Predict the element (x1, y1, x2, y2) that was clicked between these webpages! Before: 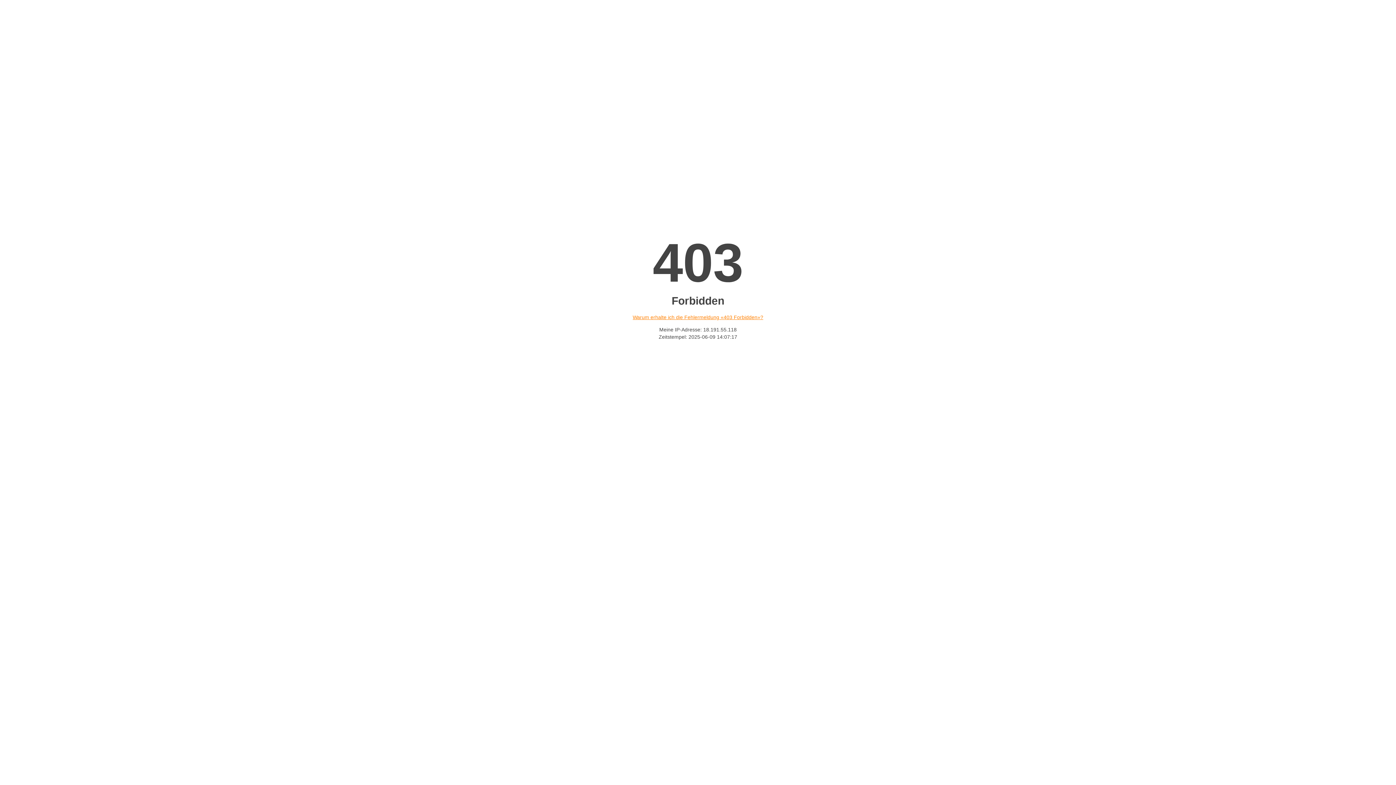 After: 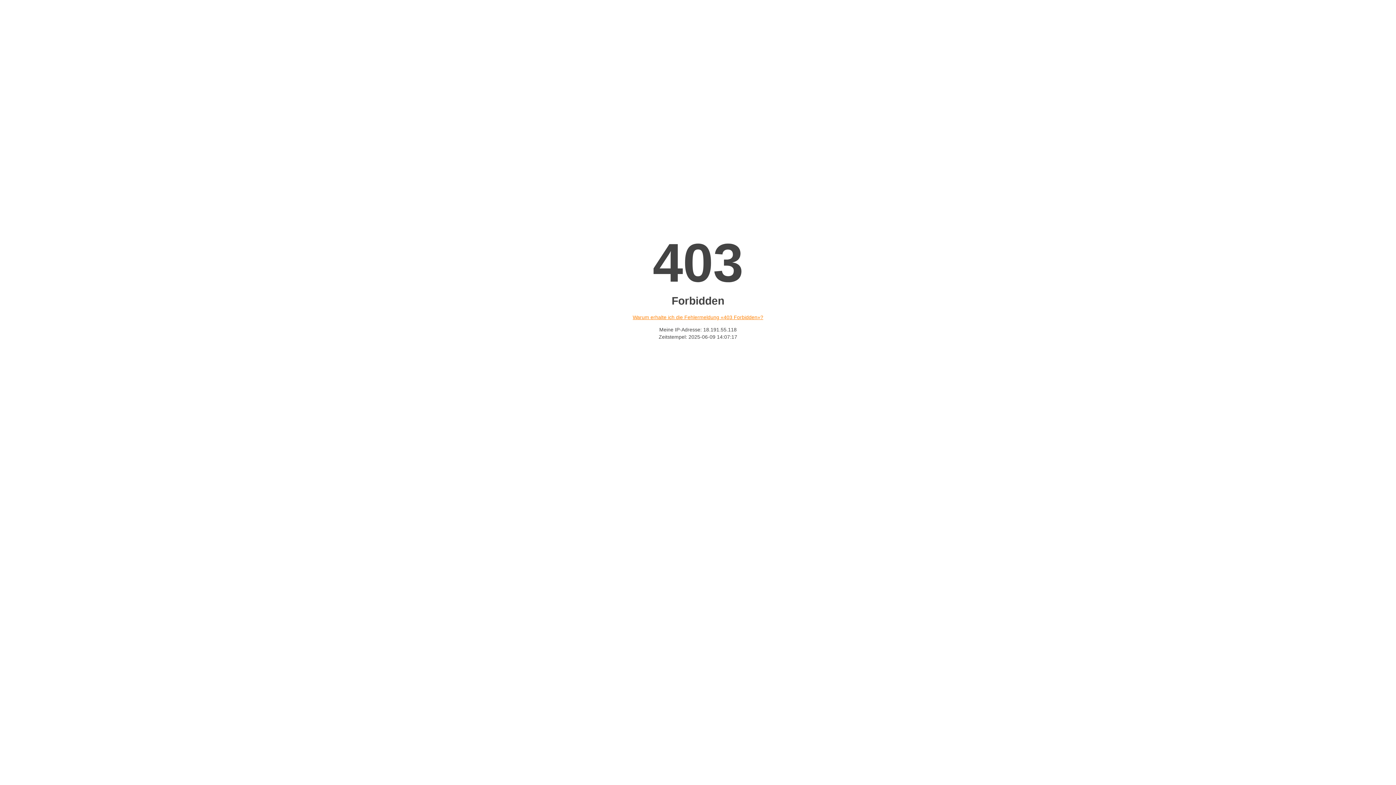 Action: label: Warum erhalte ich die Fehlermeldung «403 Forbidden»? bbox: (632, 314, 763, 320)